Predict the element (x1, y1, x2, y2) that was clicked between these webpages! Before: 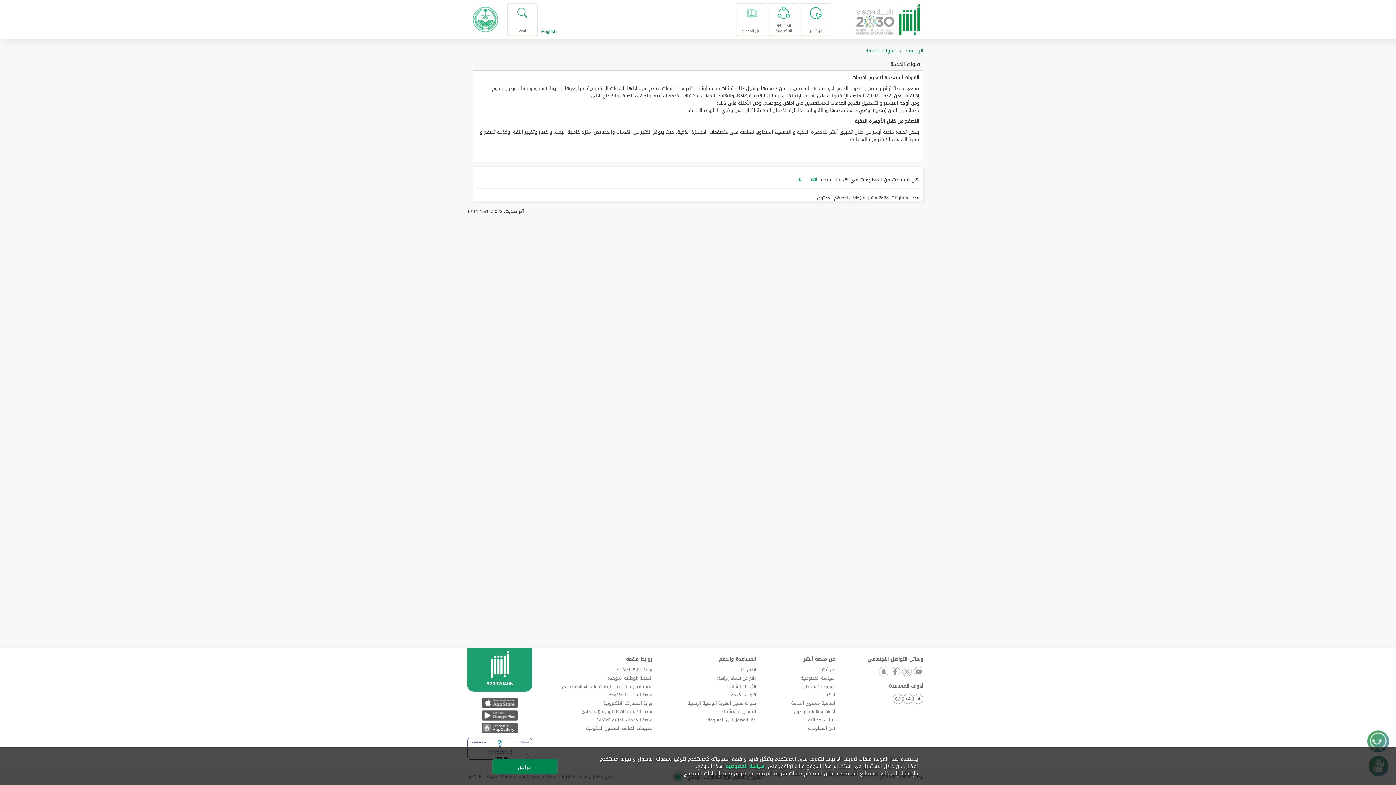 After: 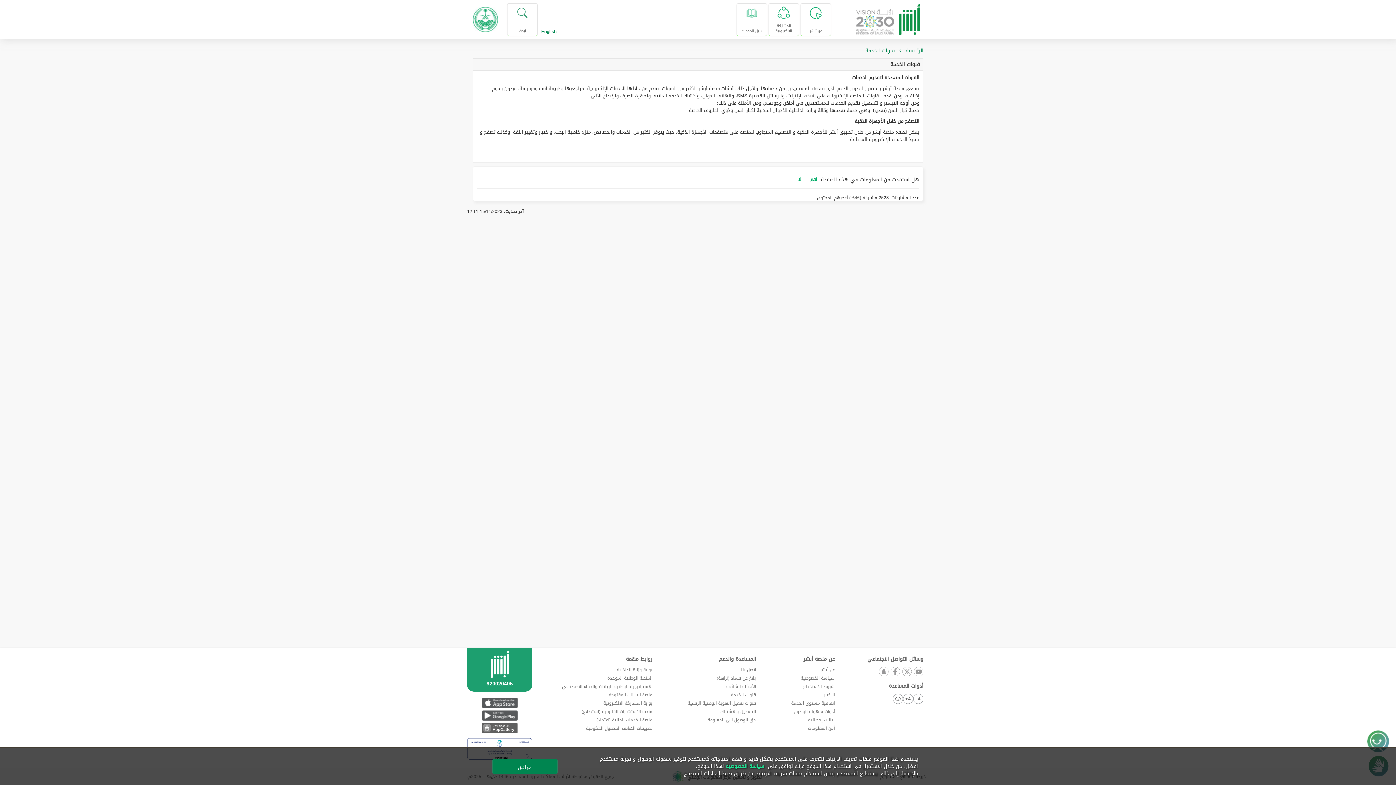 Action: bbox: (901, 667, 911, 677)